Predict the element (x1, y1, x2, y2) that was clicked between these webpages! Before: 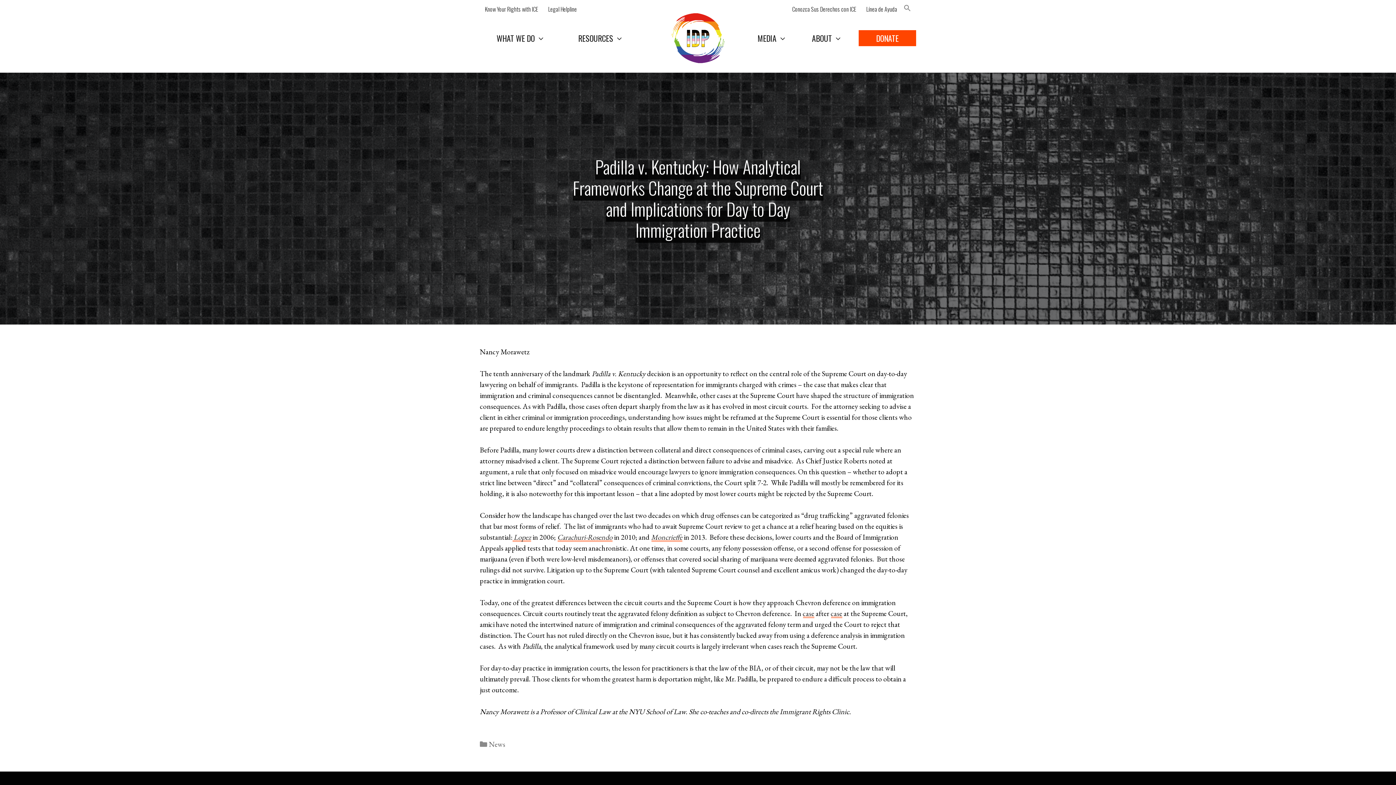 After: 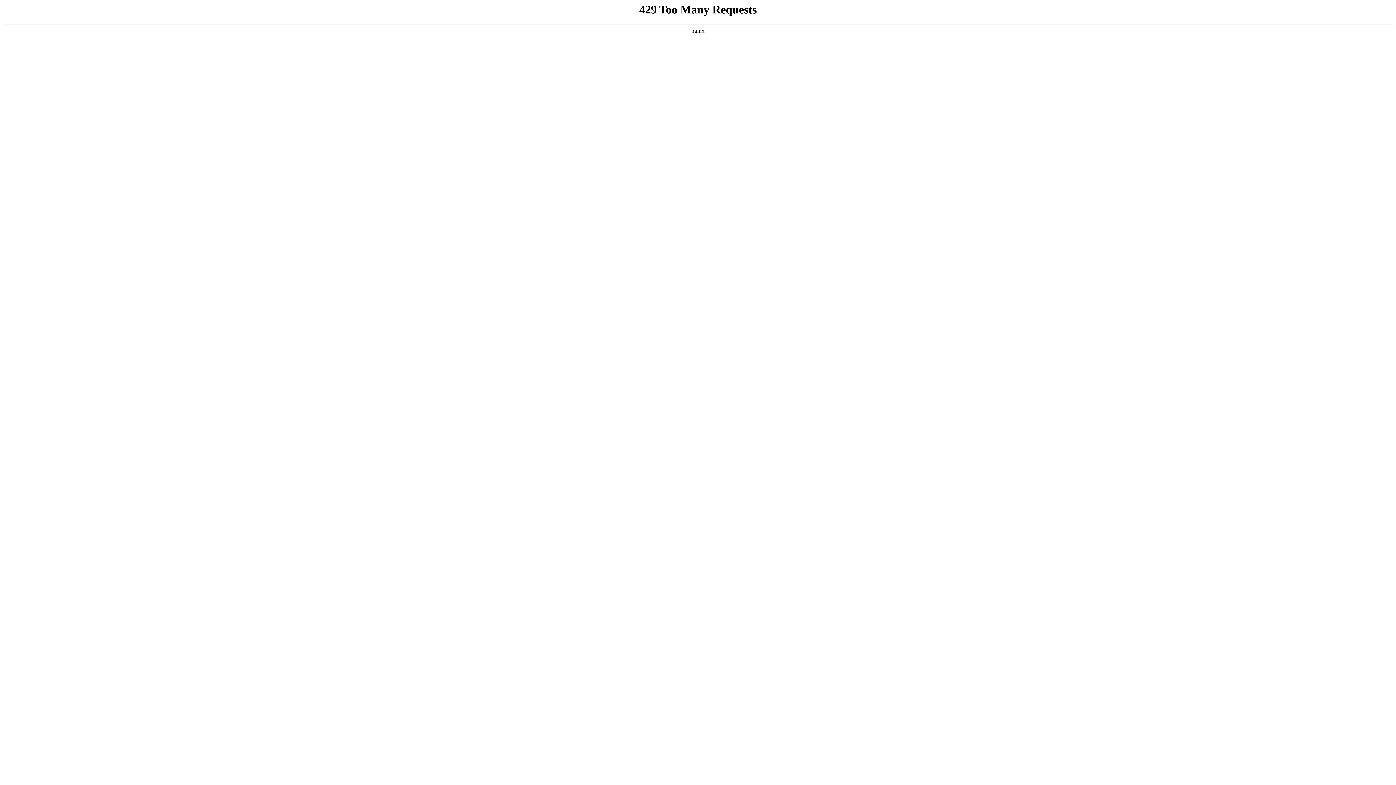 Action: bbox: (830, 609, 842, 618) label: case